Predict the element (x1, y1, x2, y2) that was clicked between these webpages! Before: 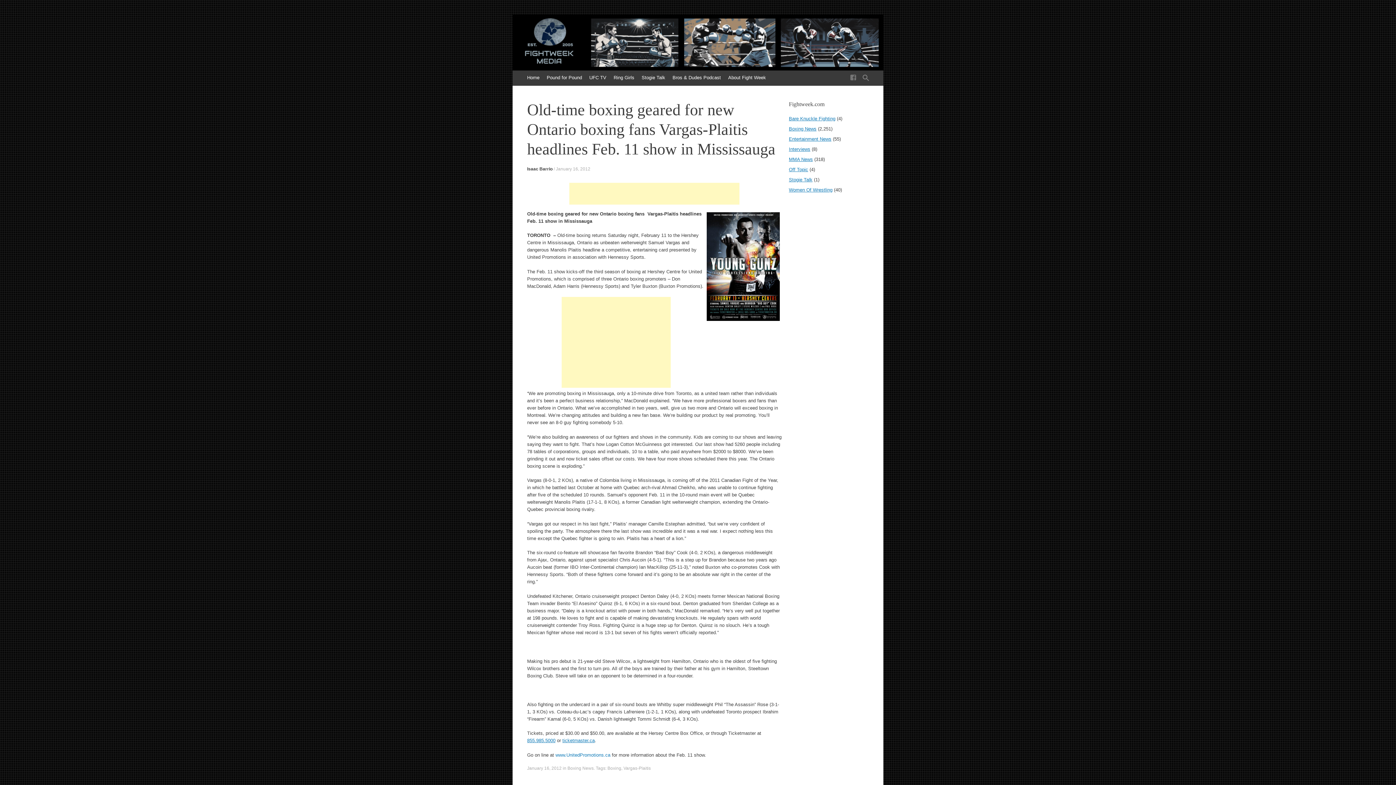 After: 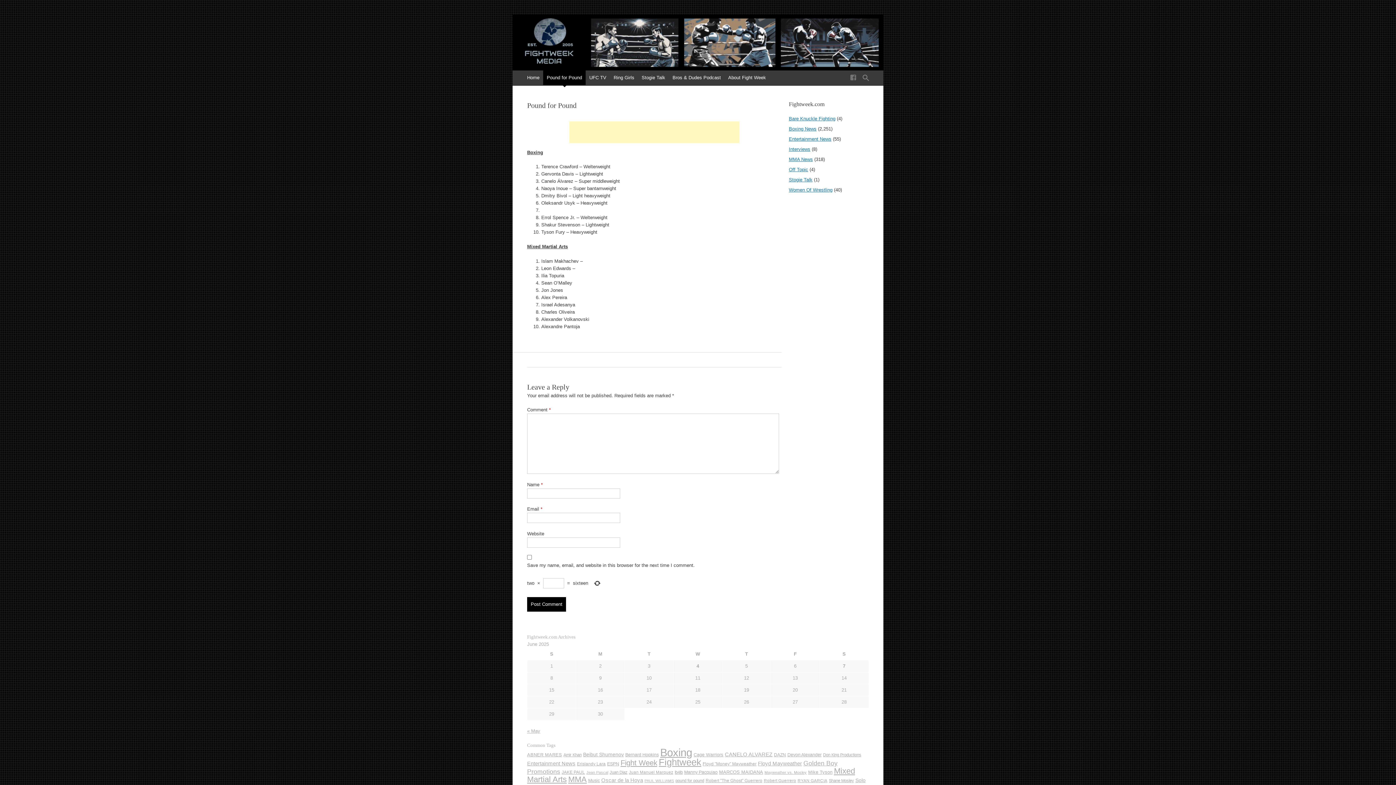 Action: label: Pound for Pound bbox: (543, 70, 585, 85)